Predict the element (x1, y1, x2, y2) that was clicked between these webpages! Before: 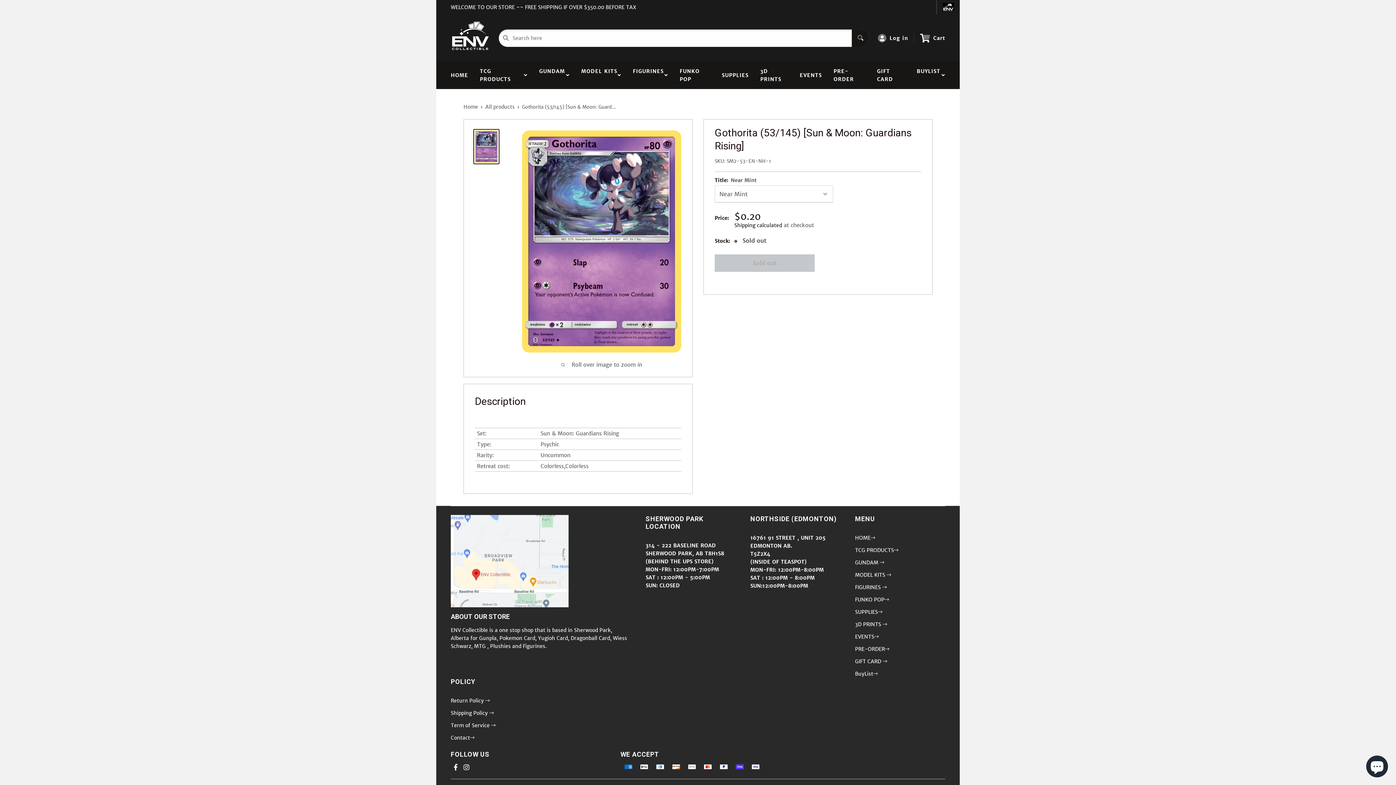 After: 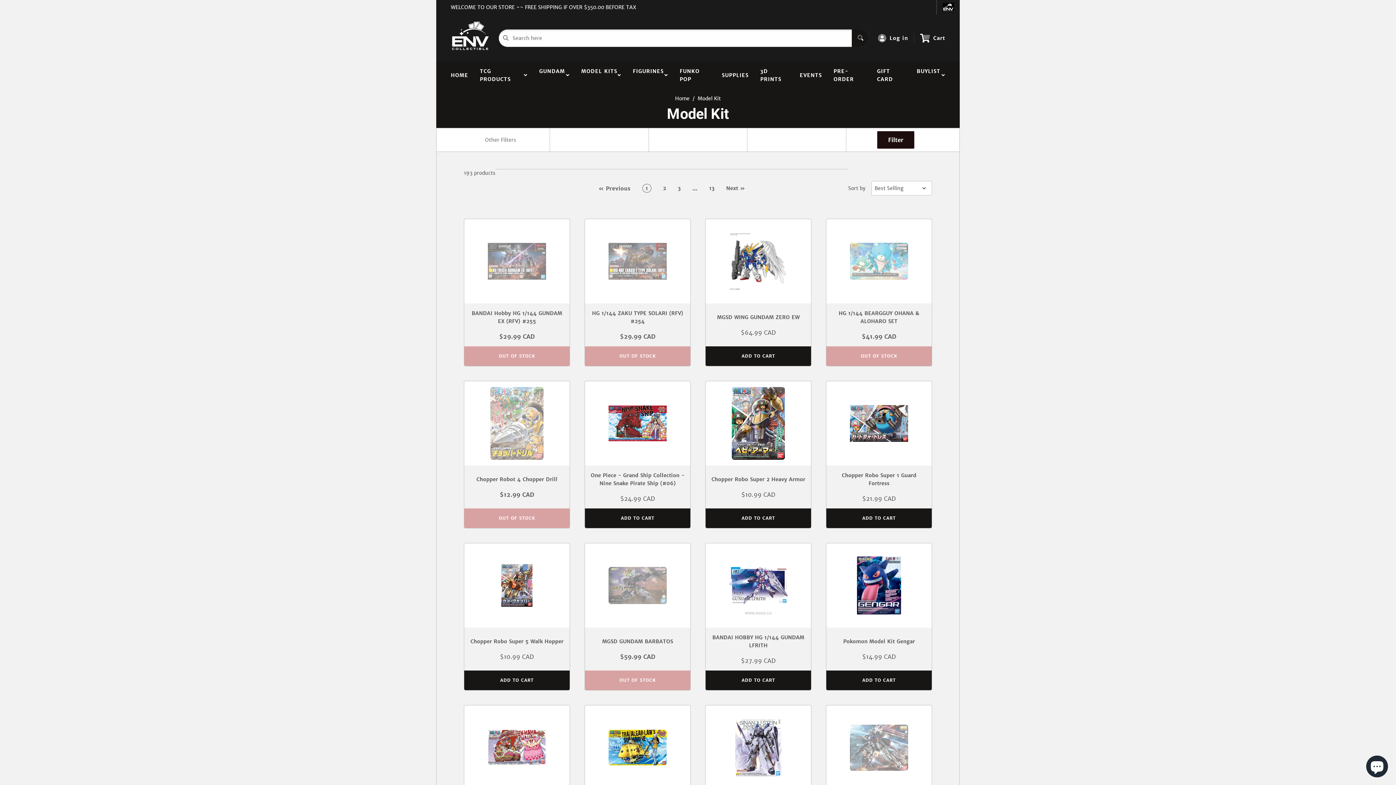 Action: label: MODEL KITS   bbox: (575, 61, 627, 89)